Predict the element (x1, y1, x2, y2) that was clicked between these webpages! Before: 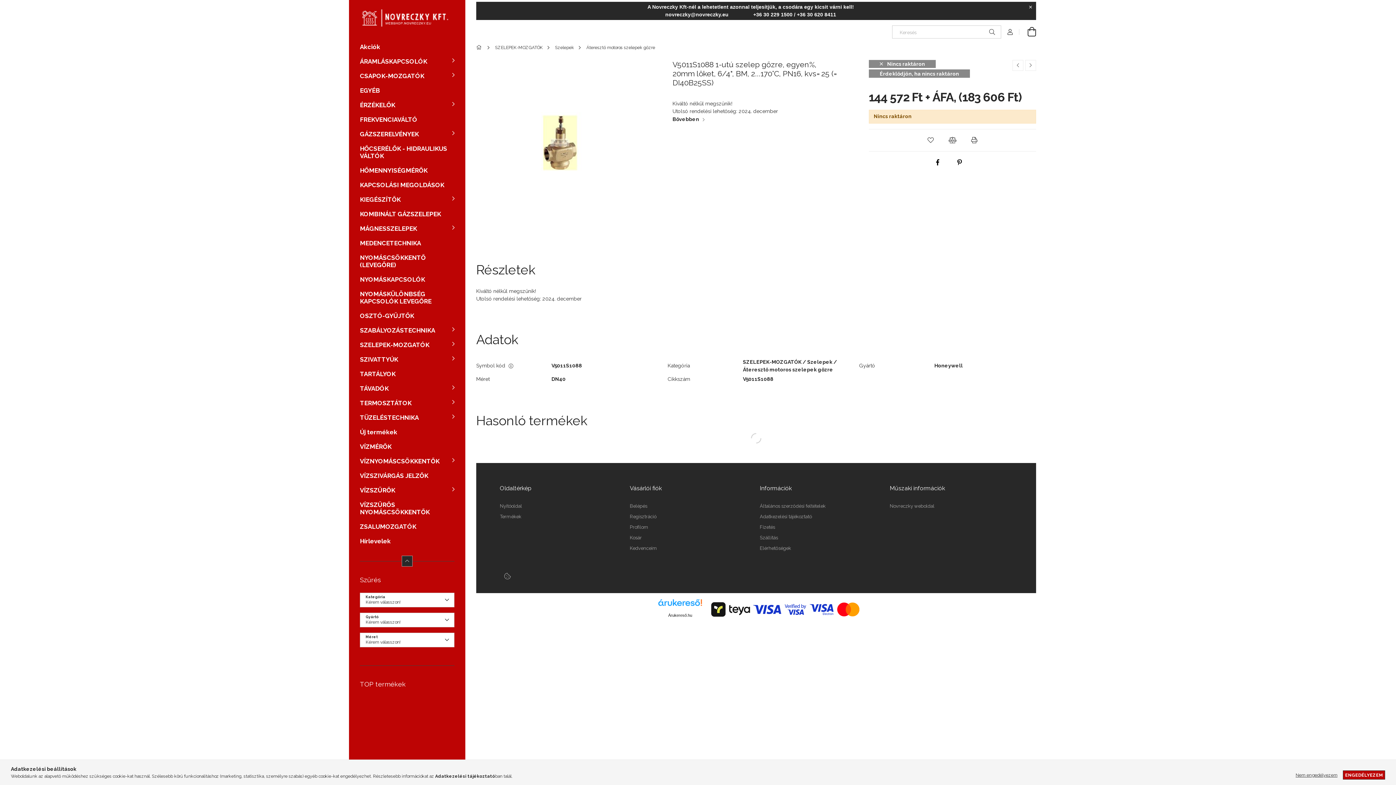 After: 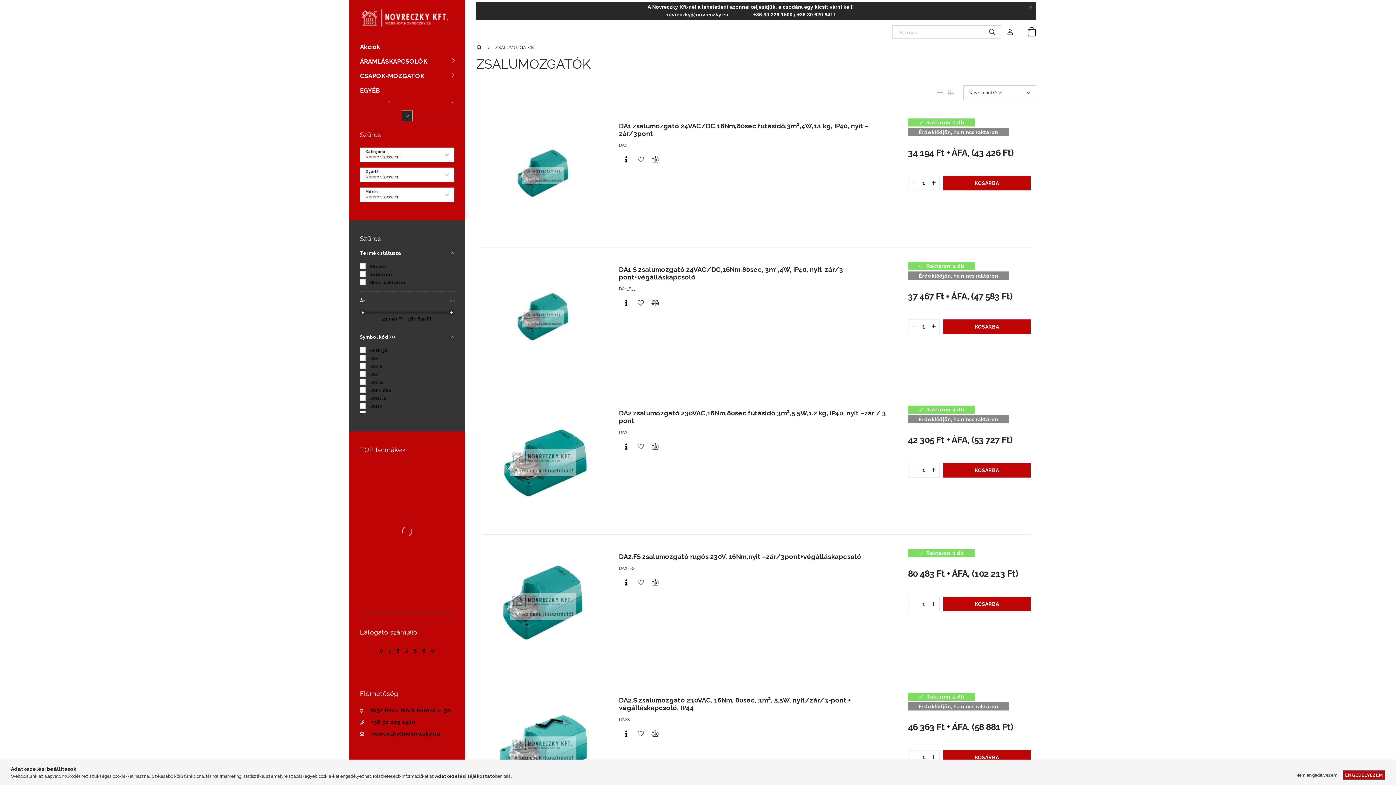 Action: bbox: (349, 519, 465, 534) label: ZSALUMOZGATÓK